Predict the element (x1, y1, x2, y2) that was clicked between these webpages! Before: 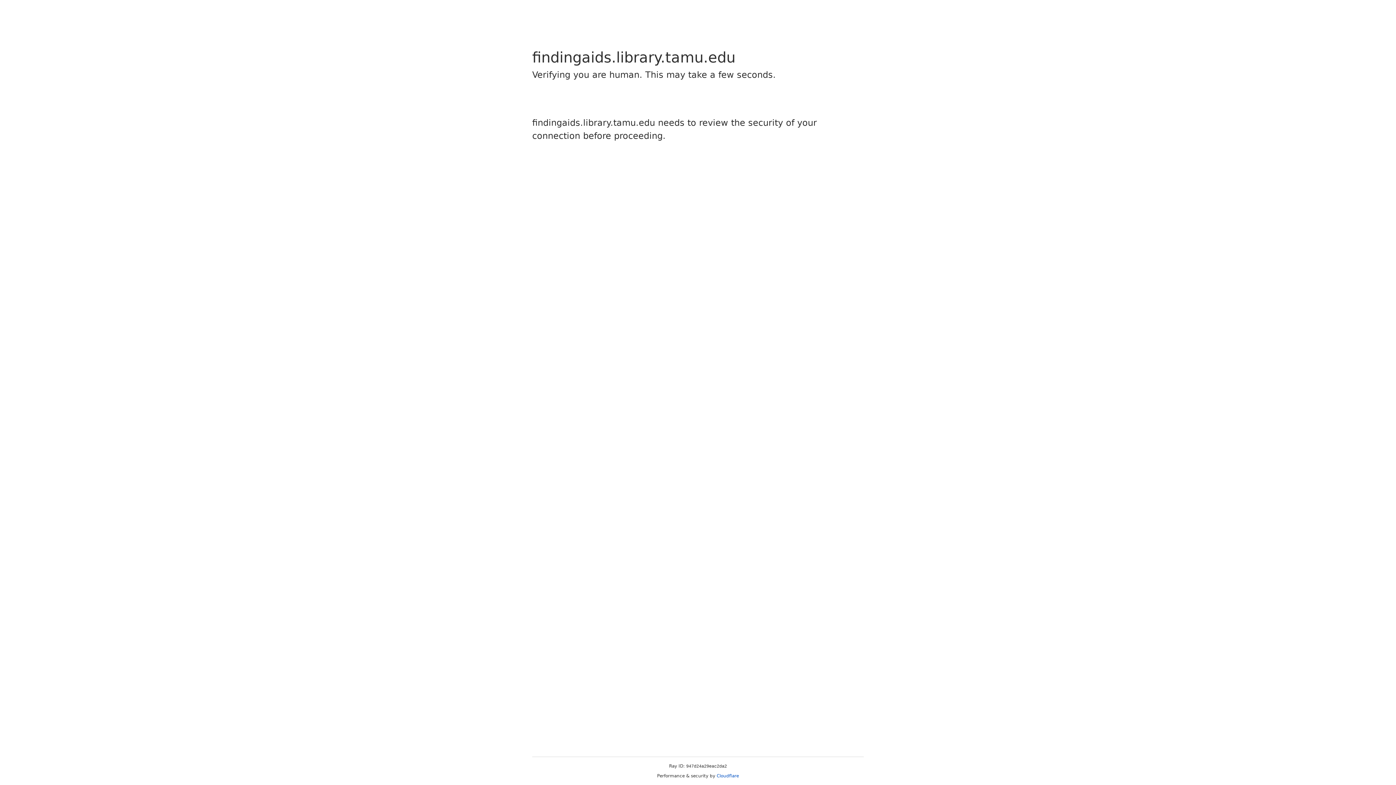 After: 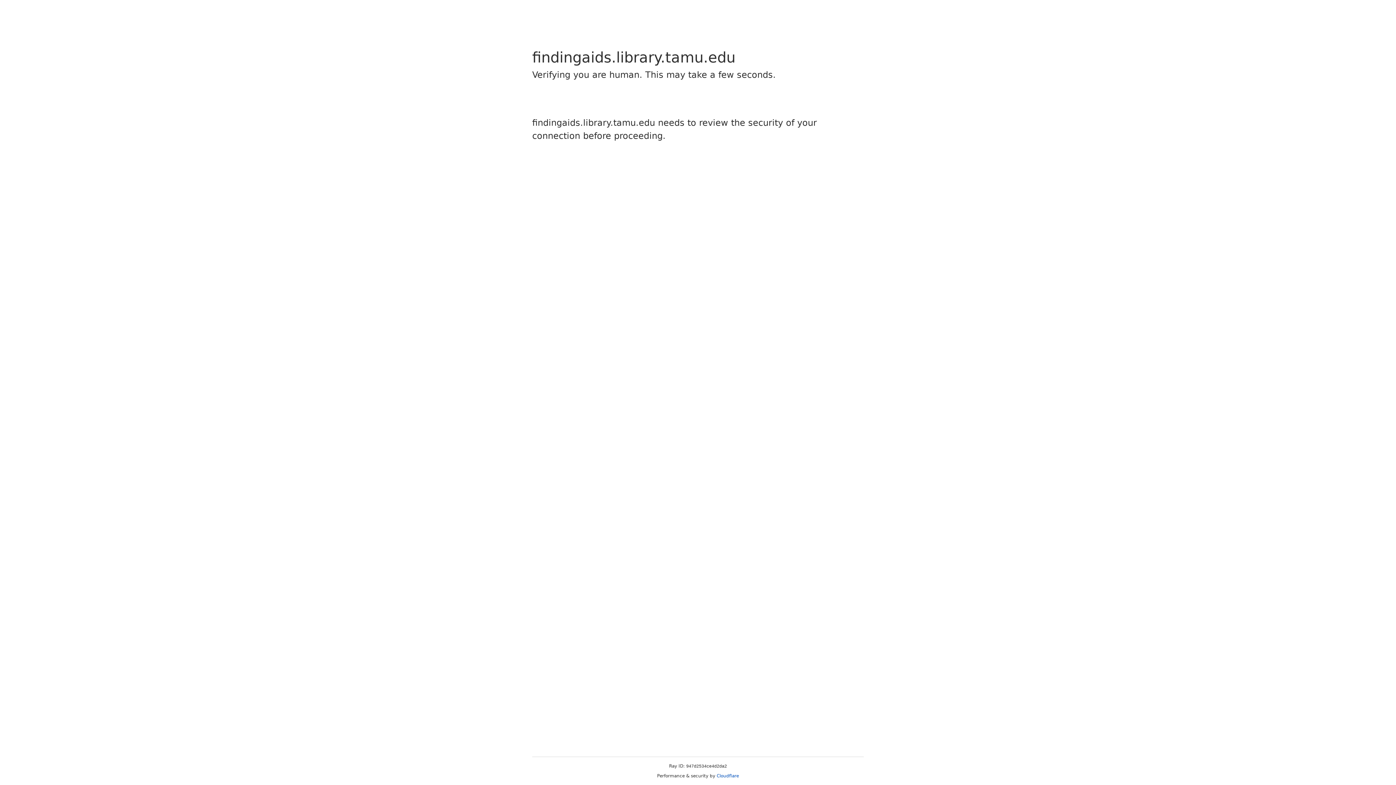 Action: label: Cloudflare bbox: (716, 773, 739, 778)